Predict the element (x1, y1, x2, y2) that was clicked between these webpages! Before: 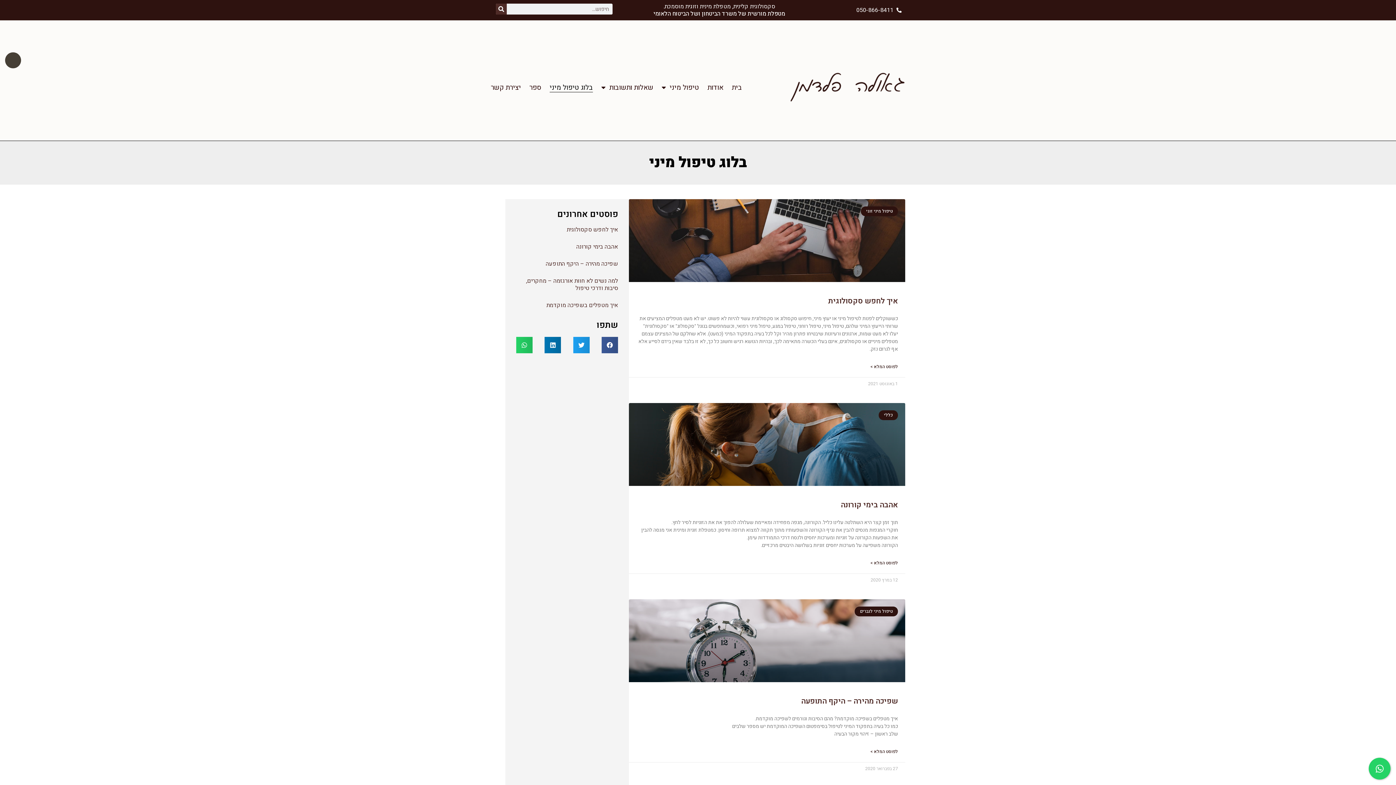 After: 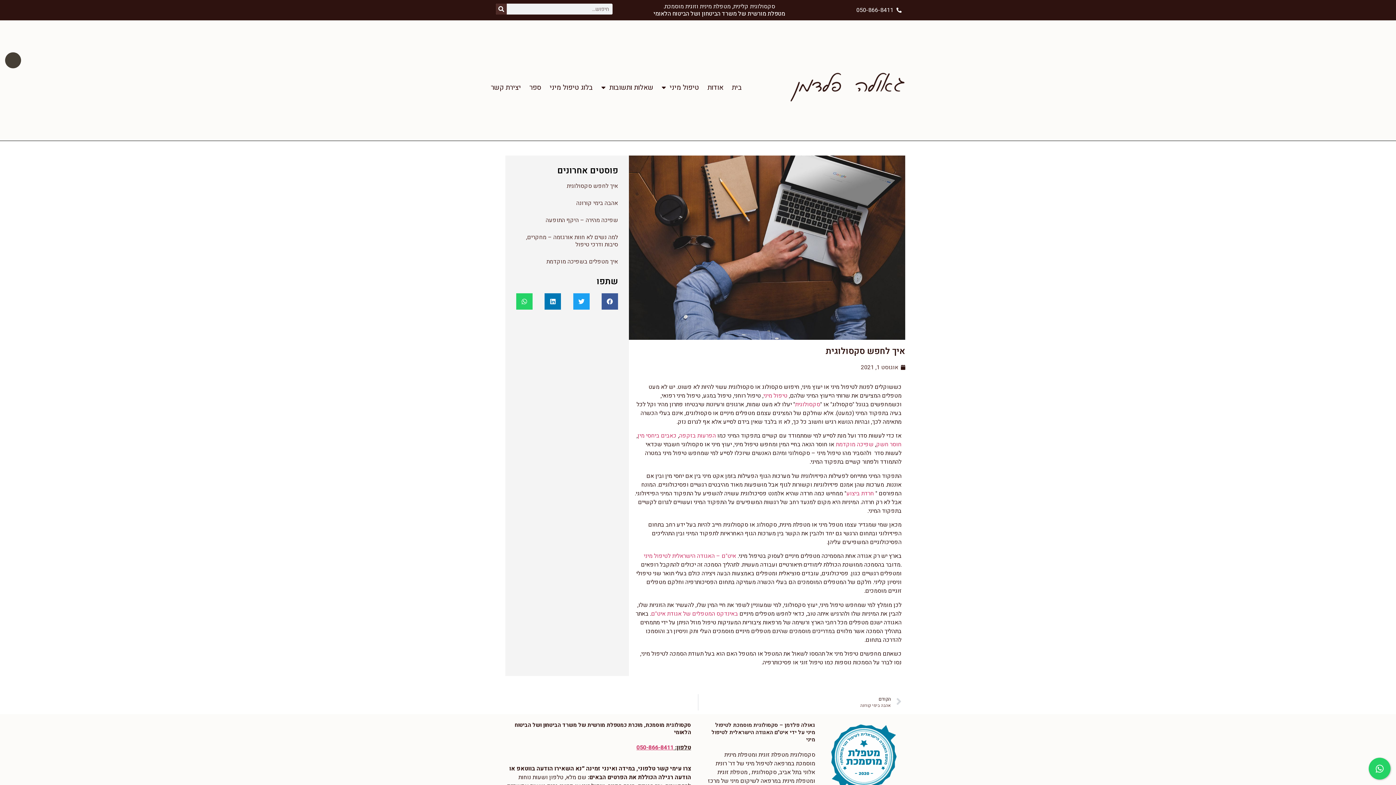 Action: label: קרא עוד אודות איך לחפש סקסולוגית bbox: (870, 363, 898, 370)